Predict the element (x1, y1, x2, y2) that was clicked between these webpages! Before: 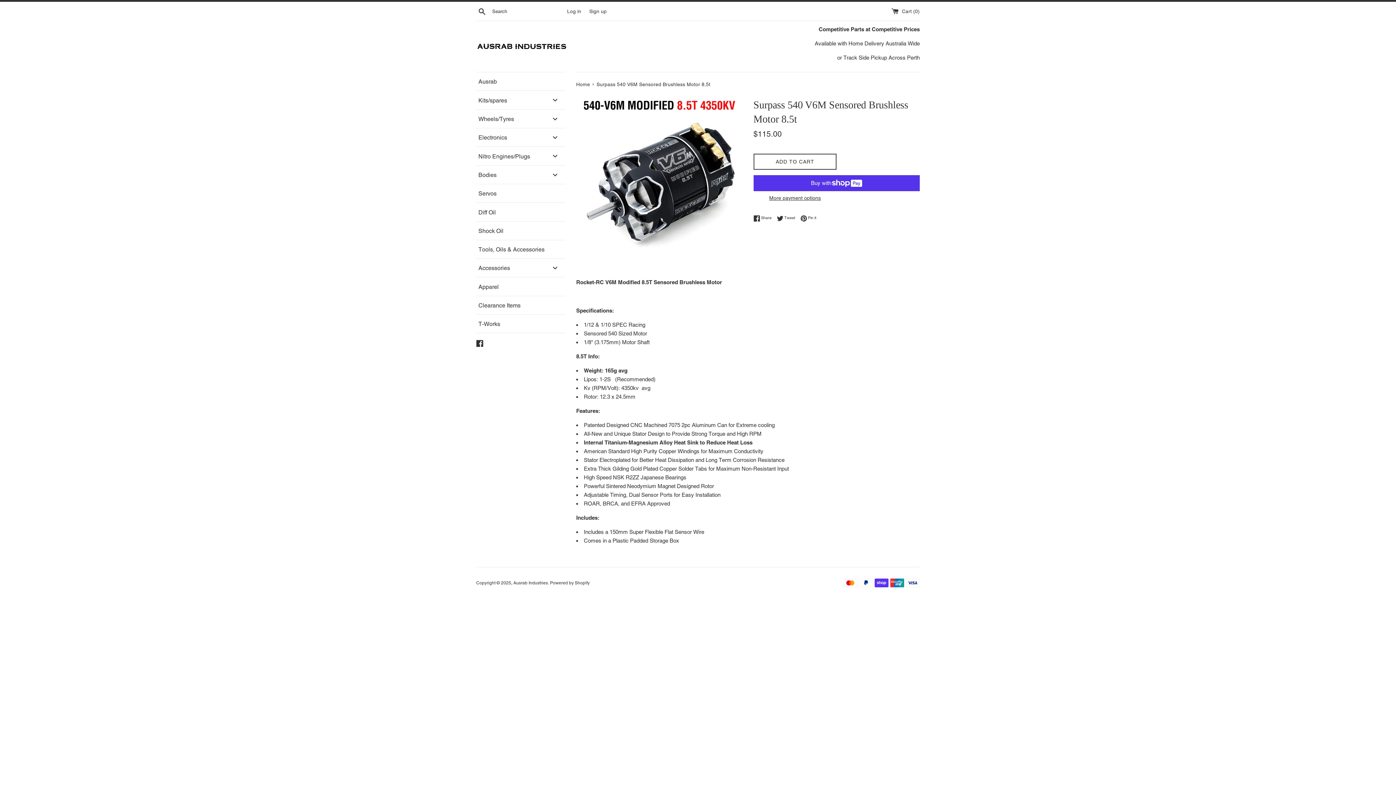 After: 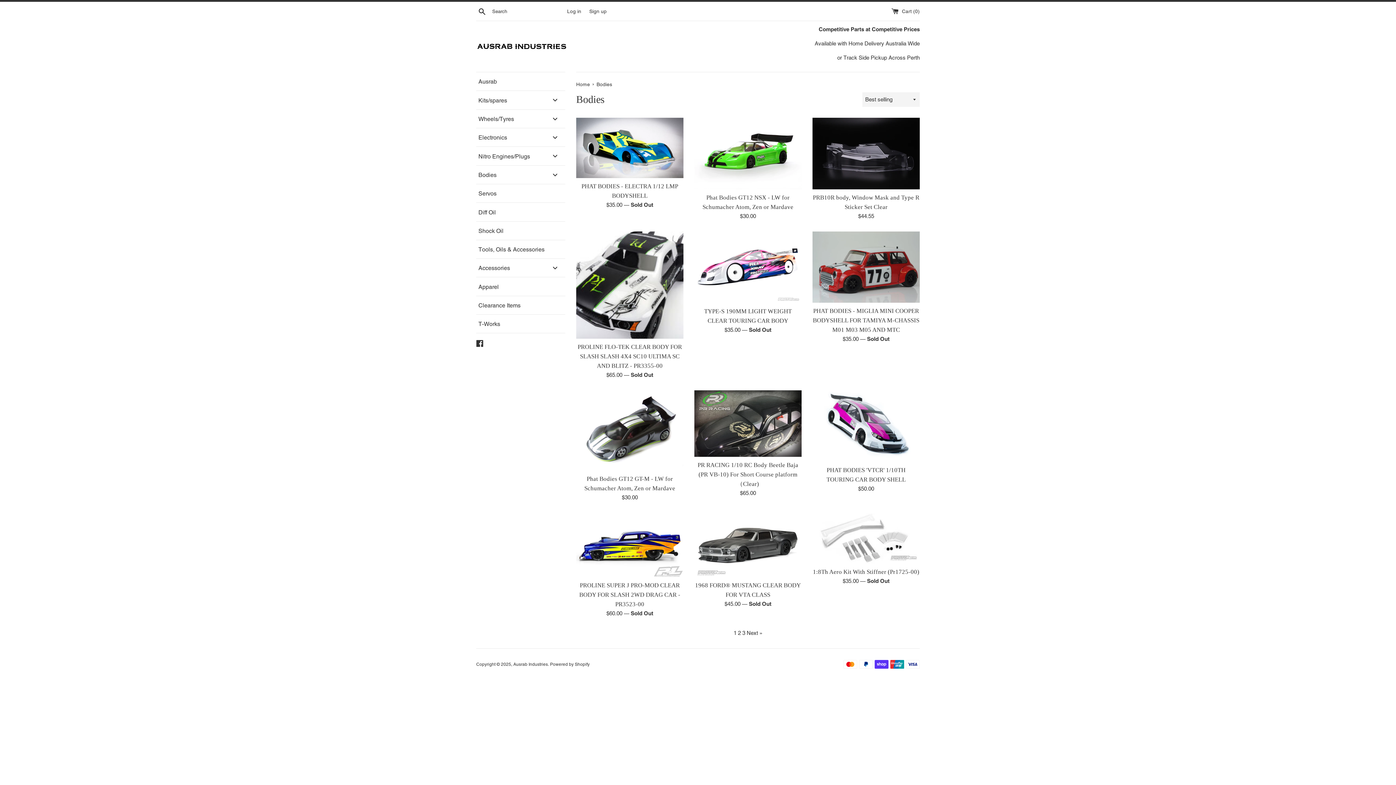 Action: bbox: (476, 165, 565, 183) label: Bodies